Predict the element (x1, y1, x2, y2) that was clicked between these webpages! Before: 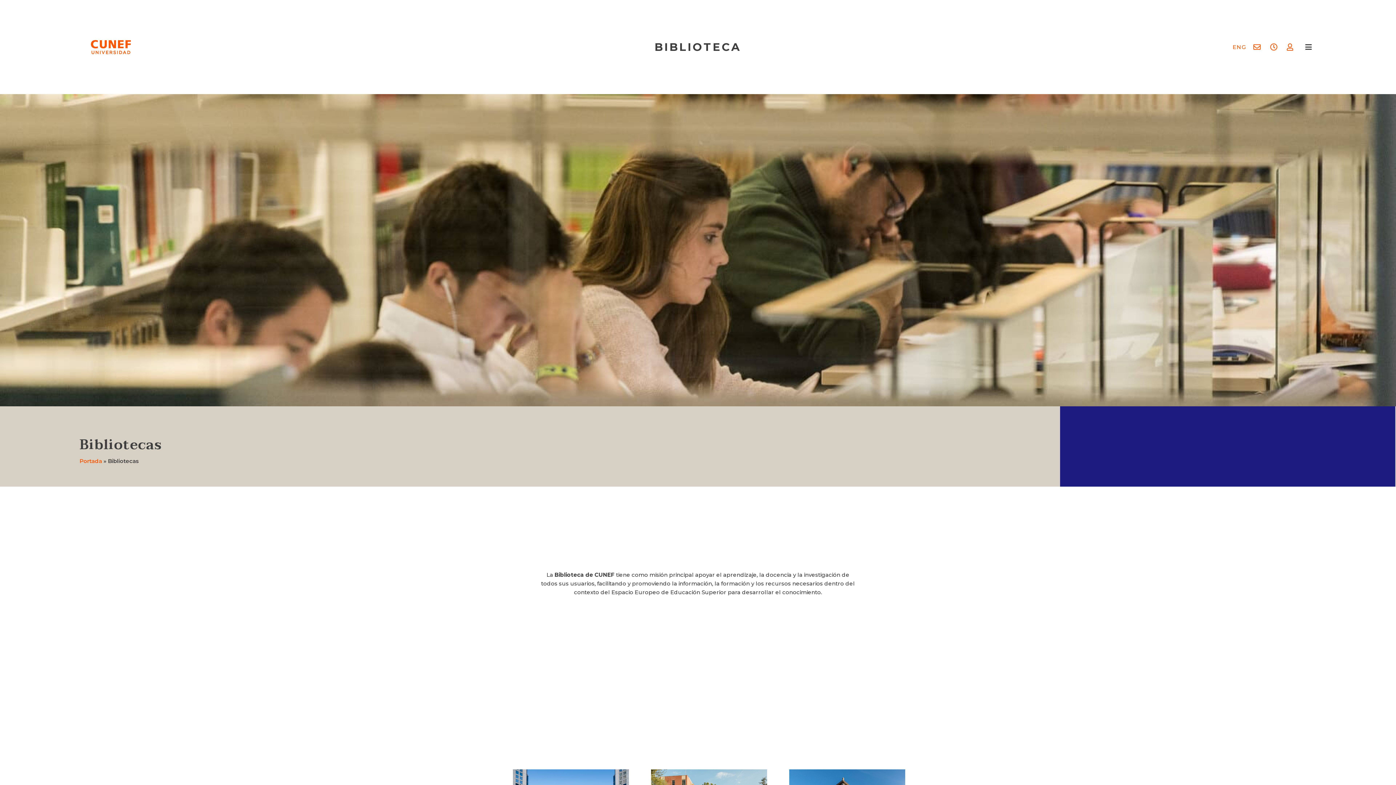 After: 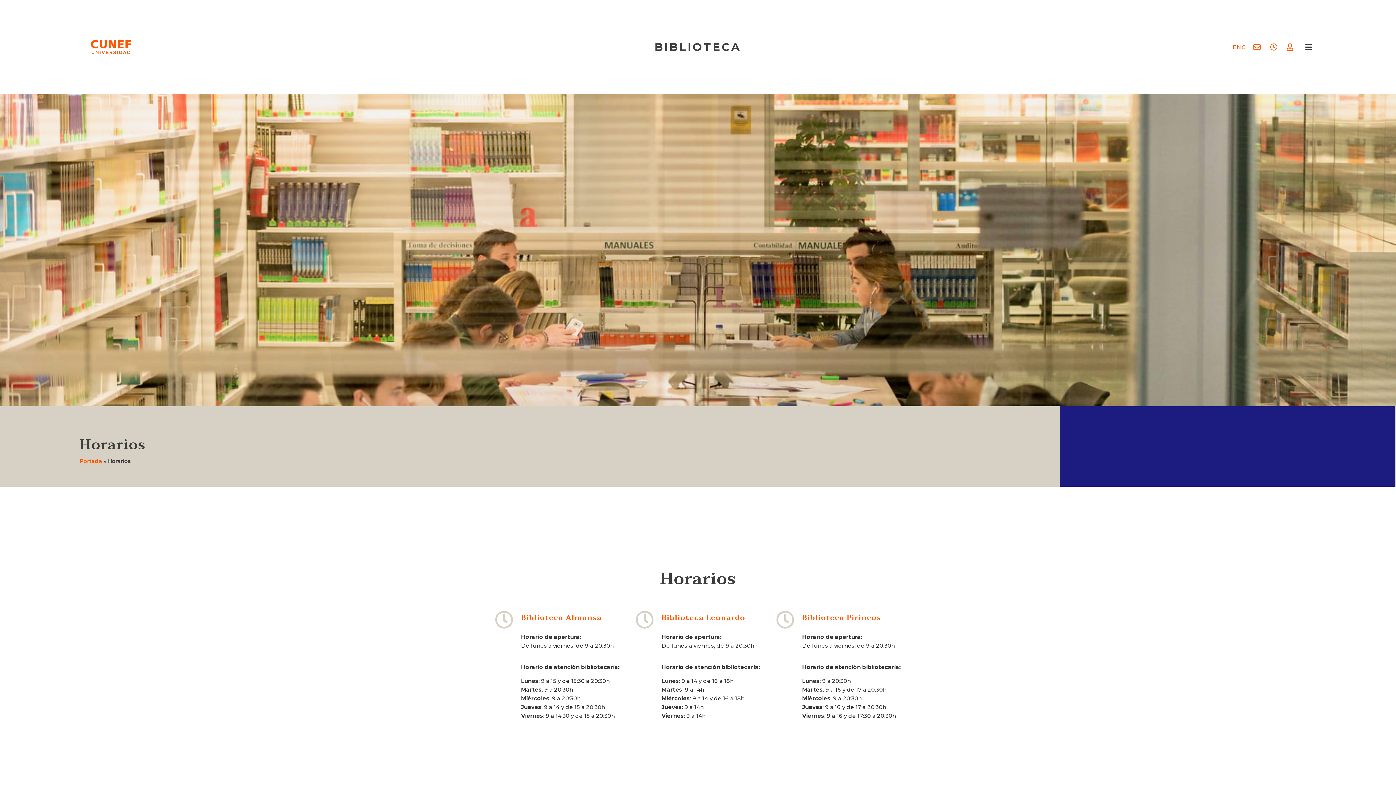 Action: bbox: (1270, 43, 1281, 50)